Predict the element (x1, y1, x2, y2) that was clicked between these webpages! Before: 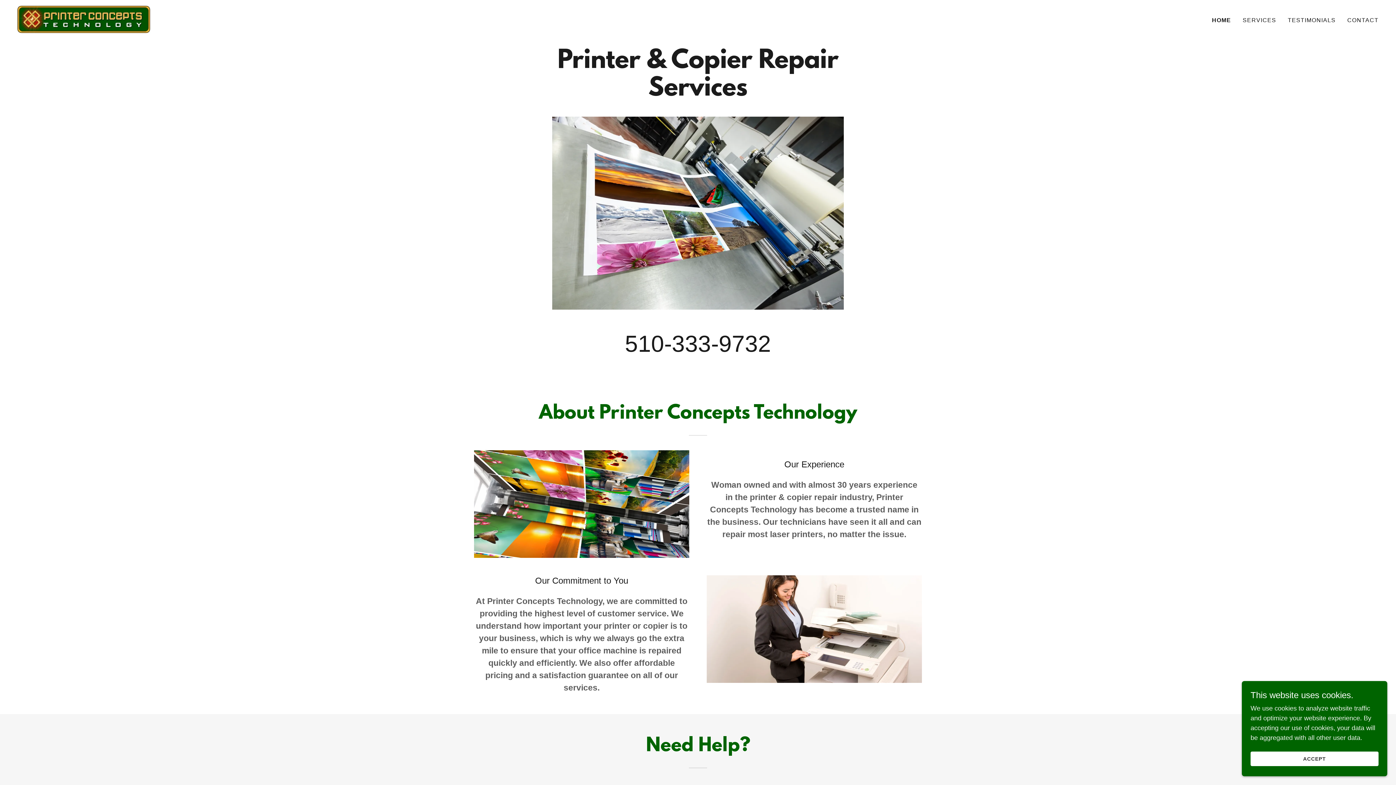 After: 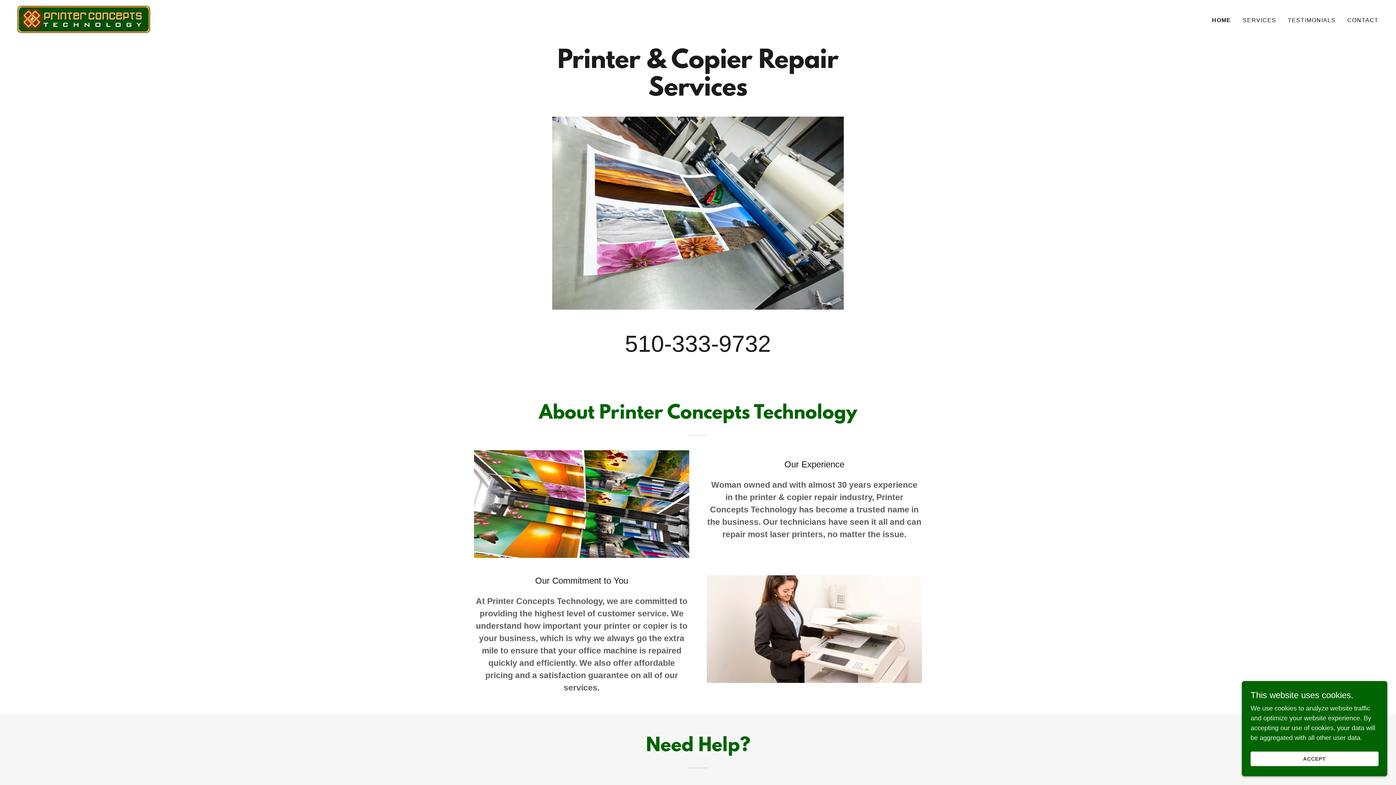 Action: bbox: (1212, 16, 1231, 24) label: HOME